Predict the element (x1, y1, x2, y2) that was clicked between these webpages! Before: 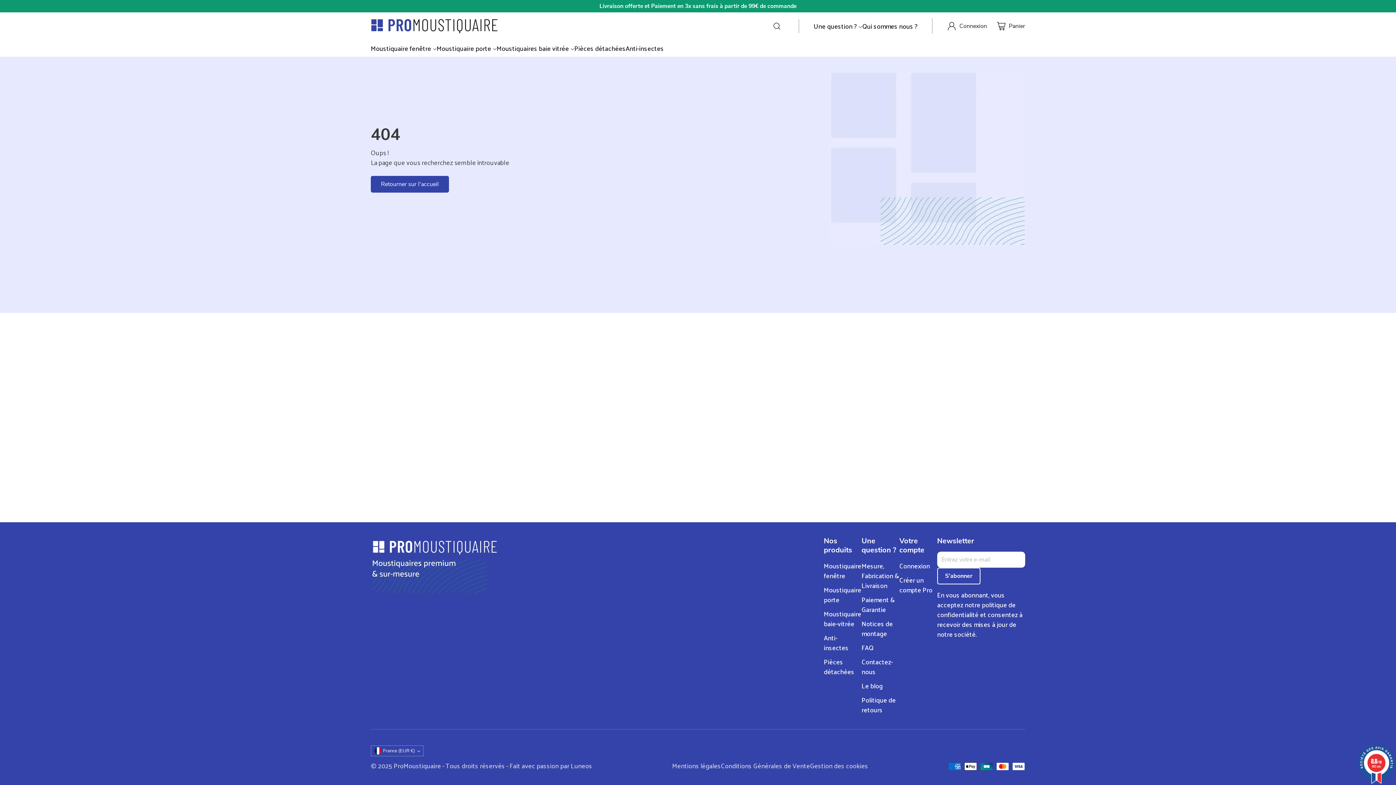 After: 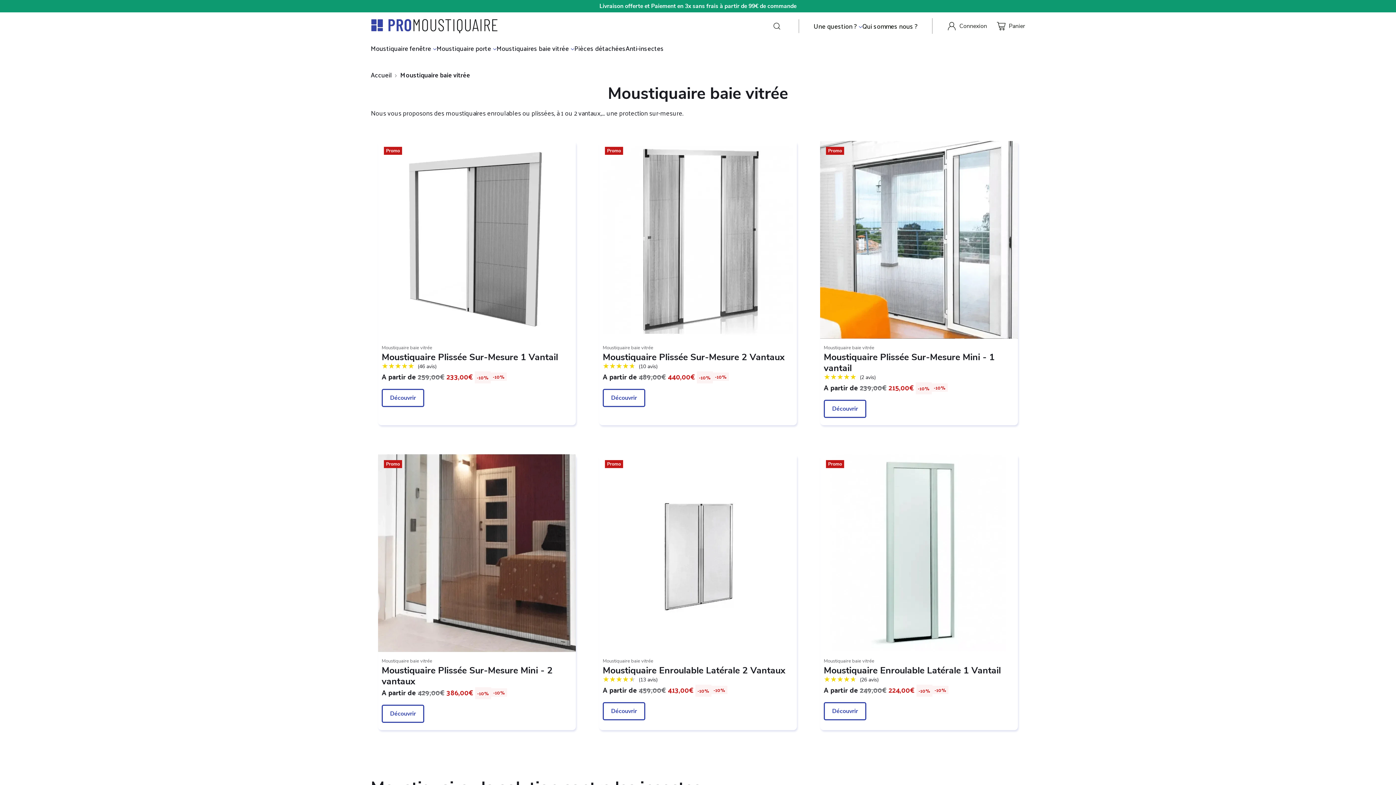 Action: bbox: (496, 43, 574, 53) label: Moustiquaires baie vitrée